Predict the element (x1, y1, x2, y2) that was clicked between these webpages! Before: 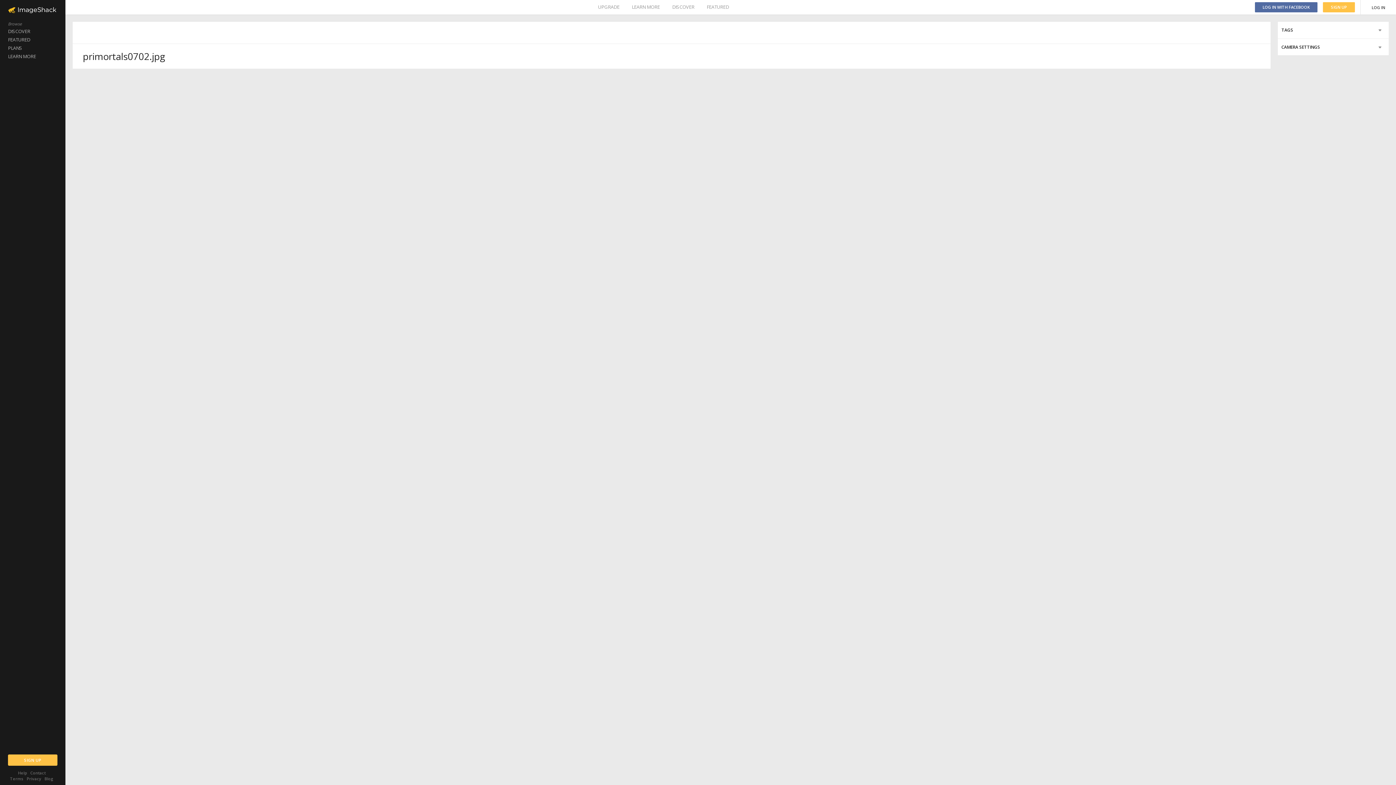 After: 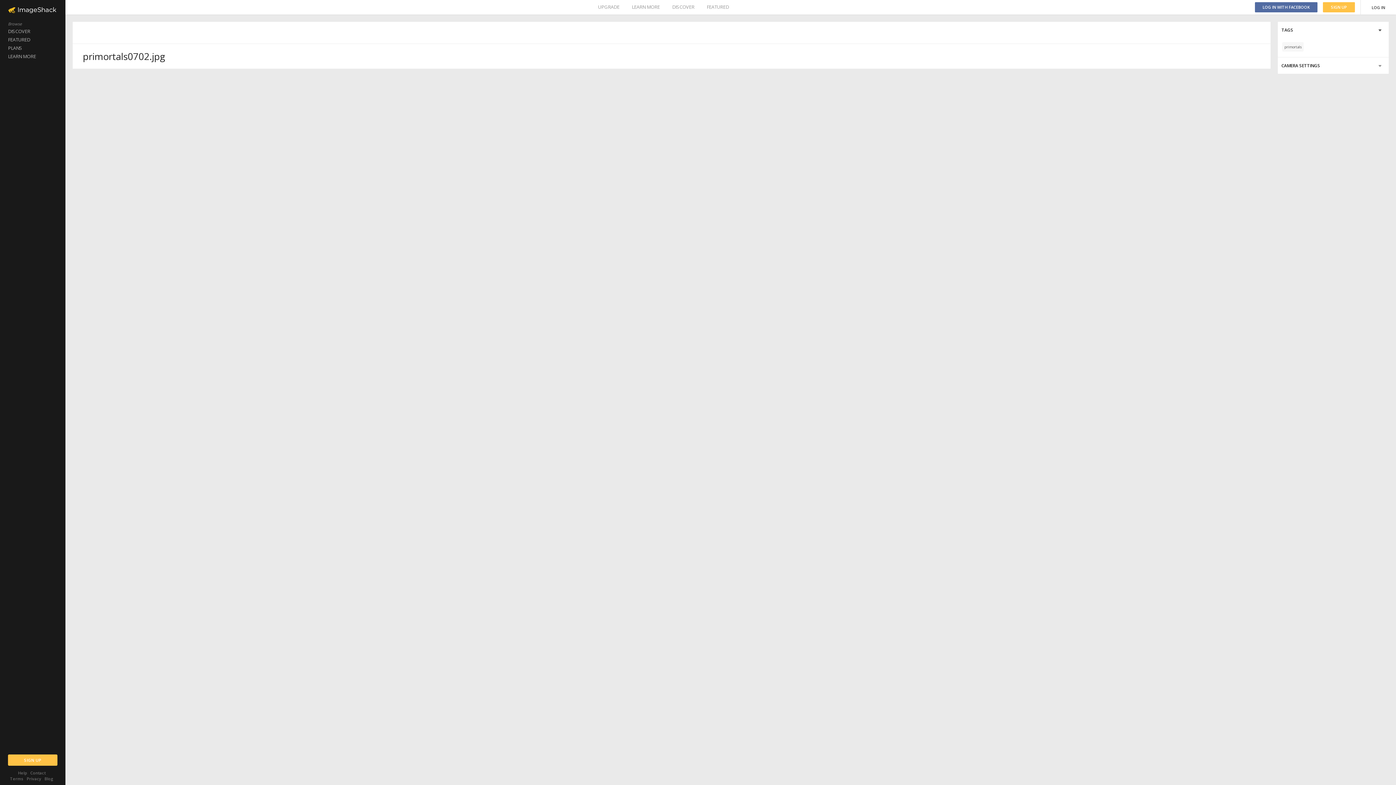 Action: bbox: (1278, 21, 1389, 38)